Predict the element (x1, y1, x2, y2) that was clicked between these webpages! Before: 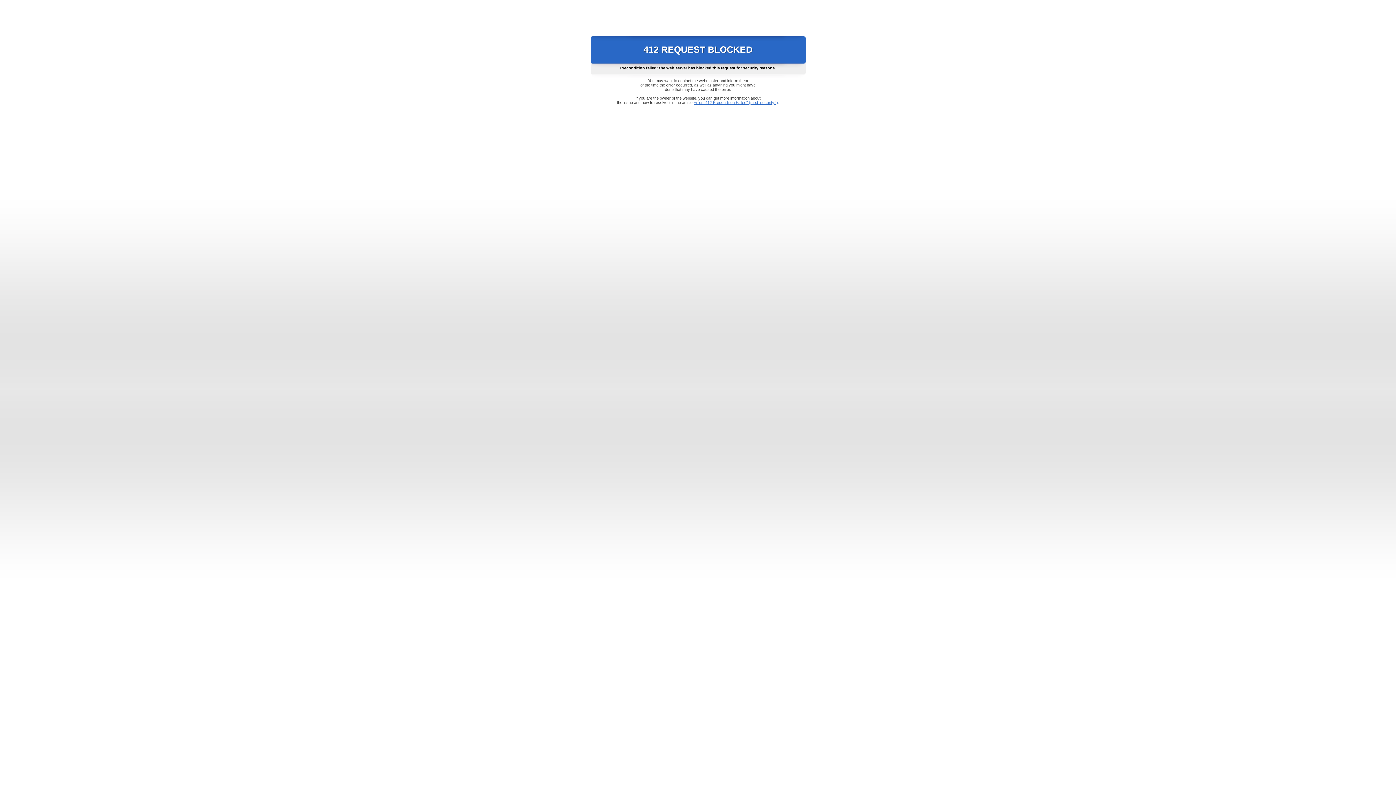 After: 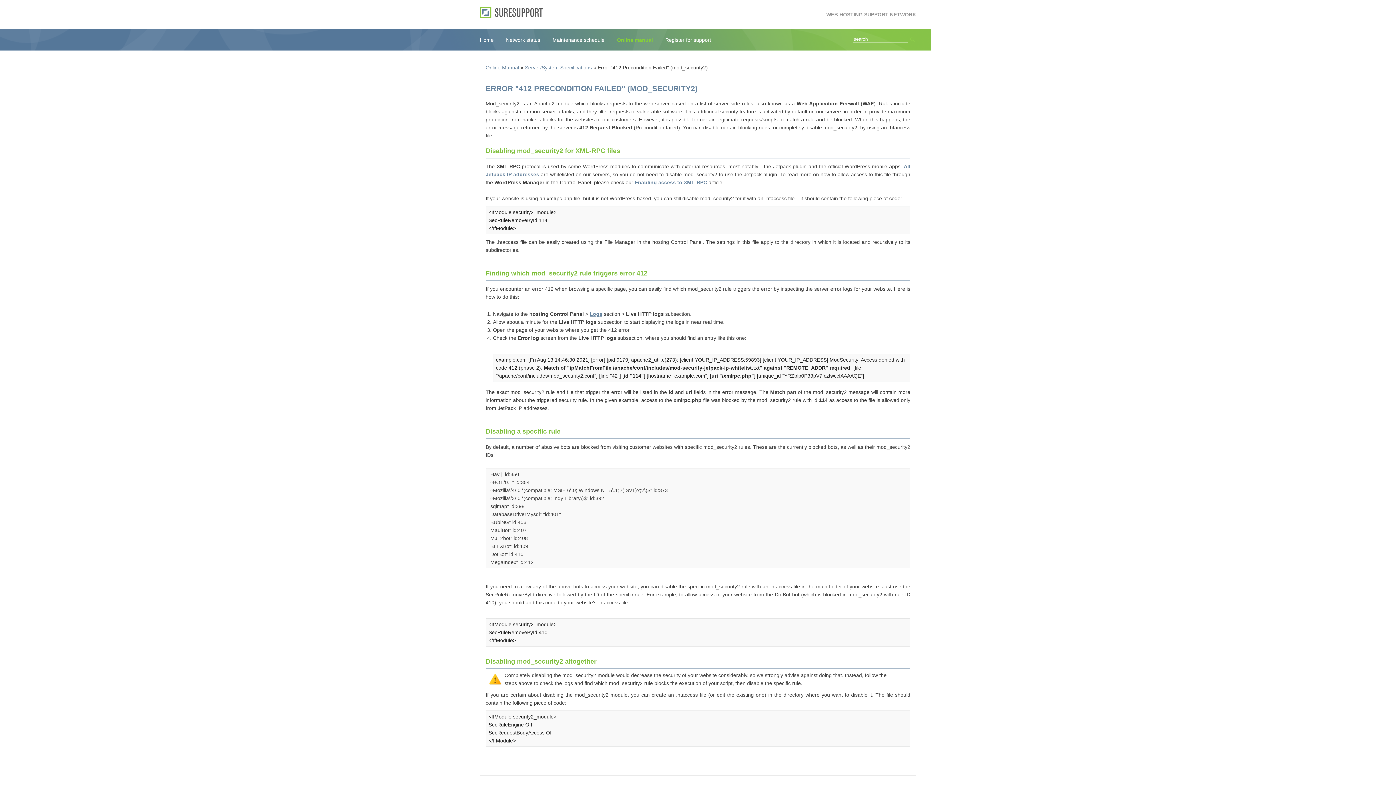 Action: label: Error "412 Precondition Failed" (mod_security2) bbox: (693, 100, 778, 104)